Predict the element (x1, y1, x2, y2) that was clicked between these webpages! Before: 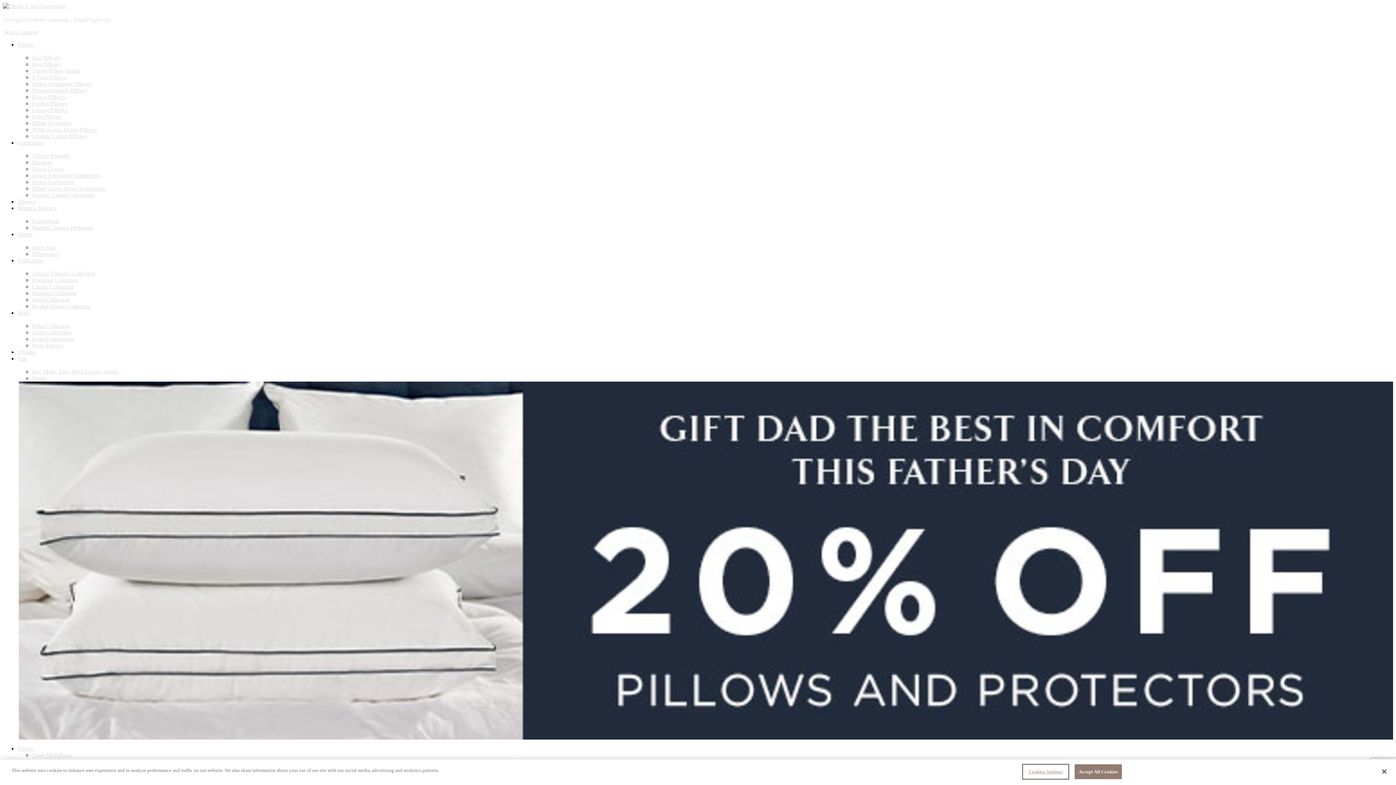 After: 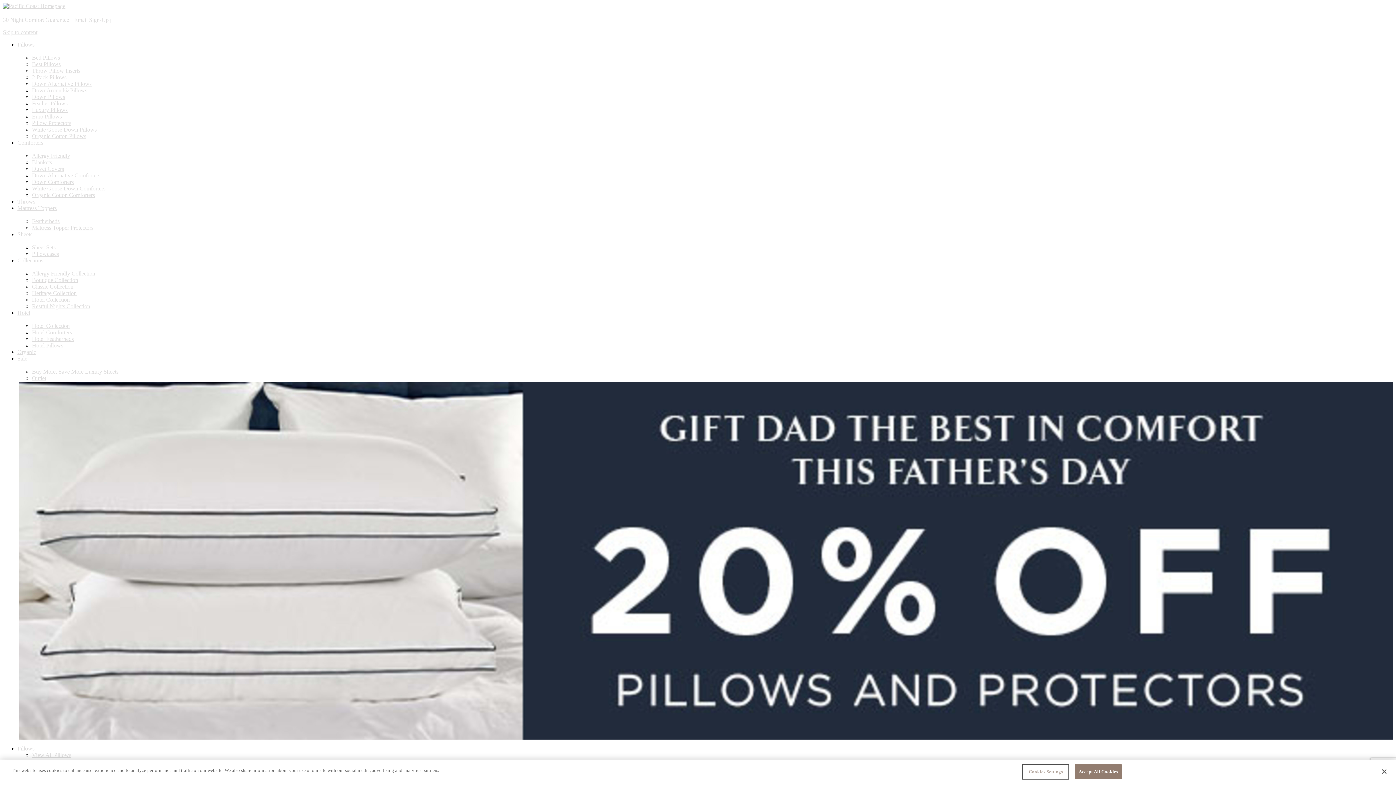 Action: label: Hotel Collection bbox: (32, 322, 69, 329)